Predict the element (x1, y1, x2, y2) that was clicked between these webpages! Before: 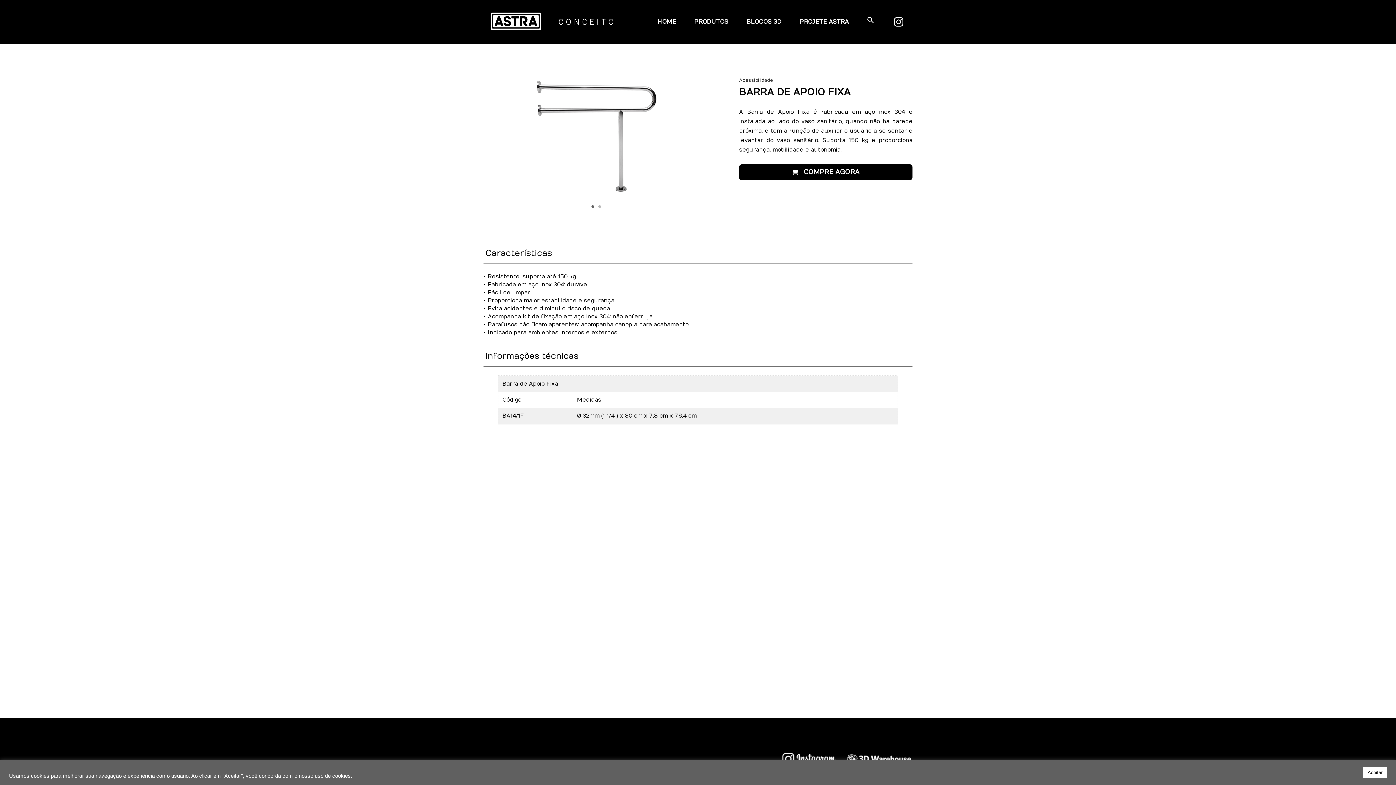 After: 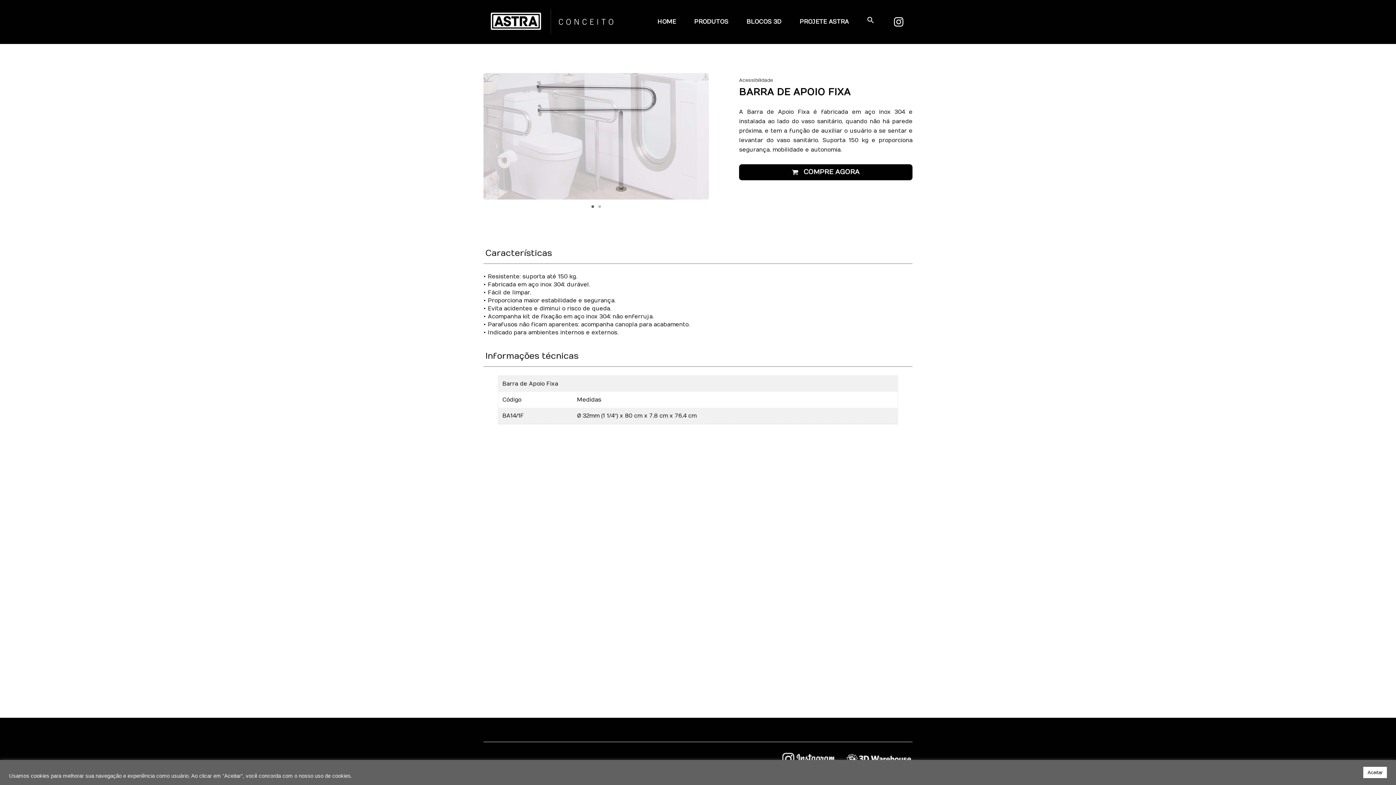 Action: bbox: (782, 753, 836, 765)